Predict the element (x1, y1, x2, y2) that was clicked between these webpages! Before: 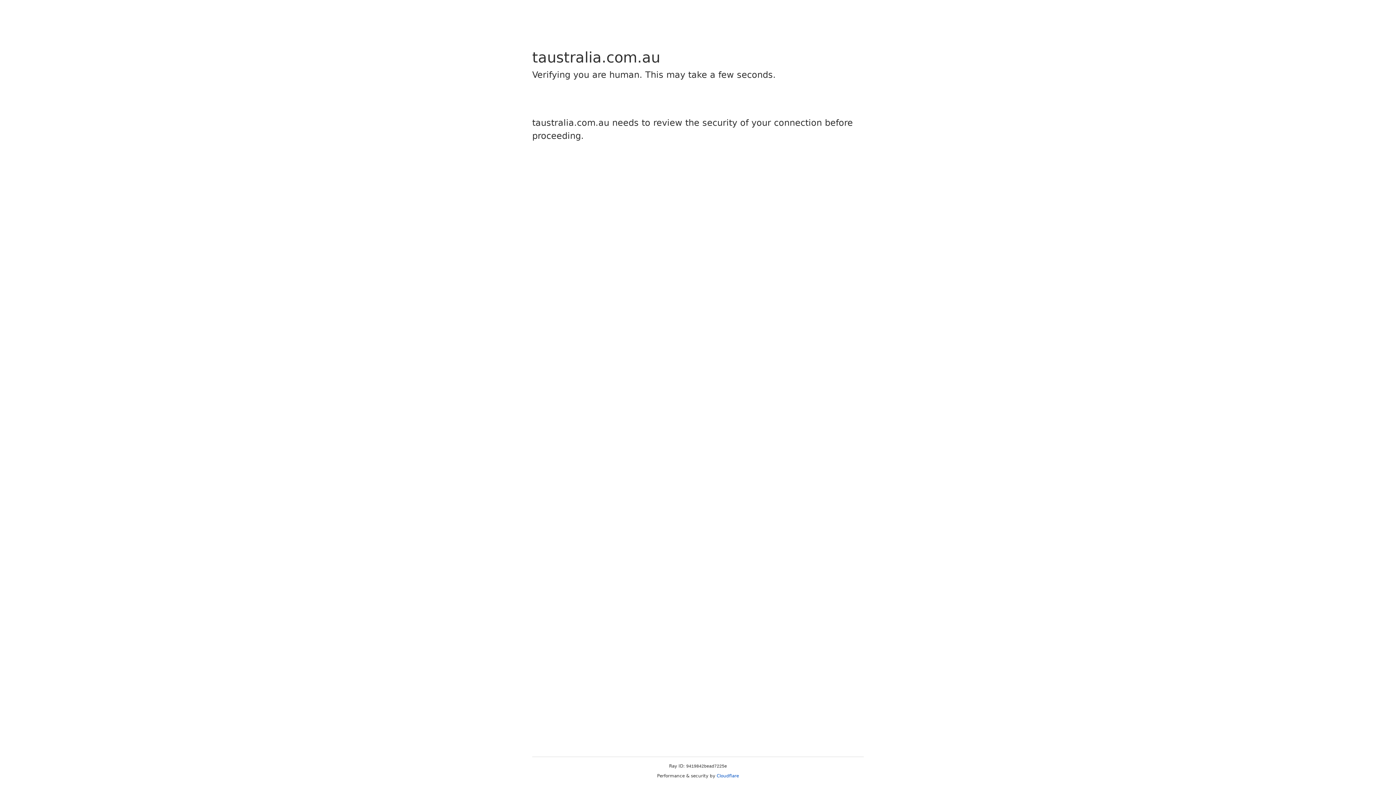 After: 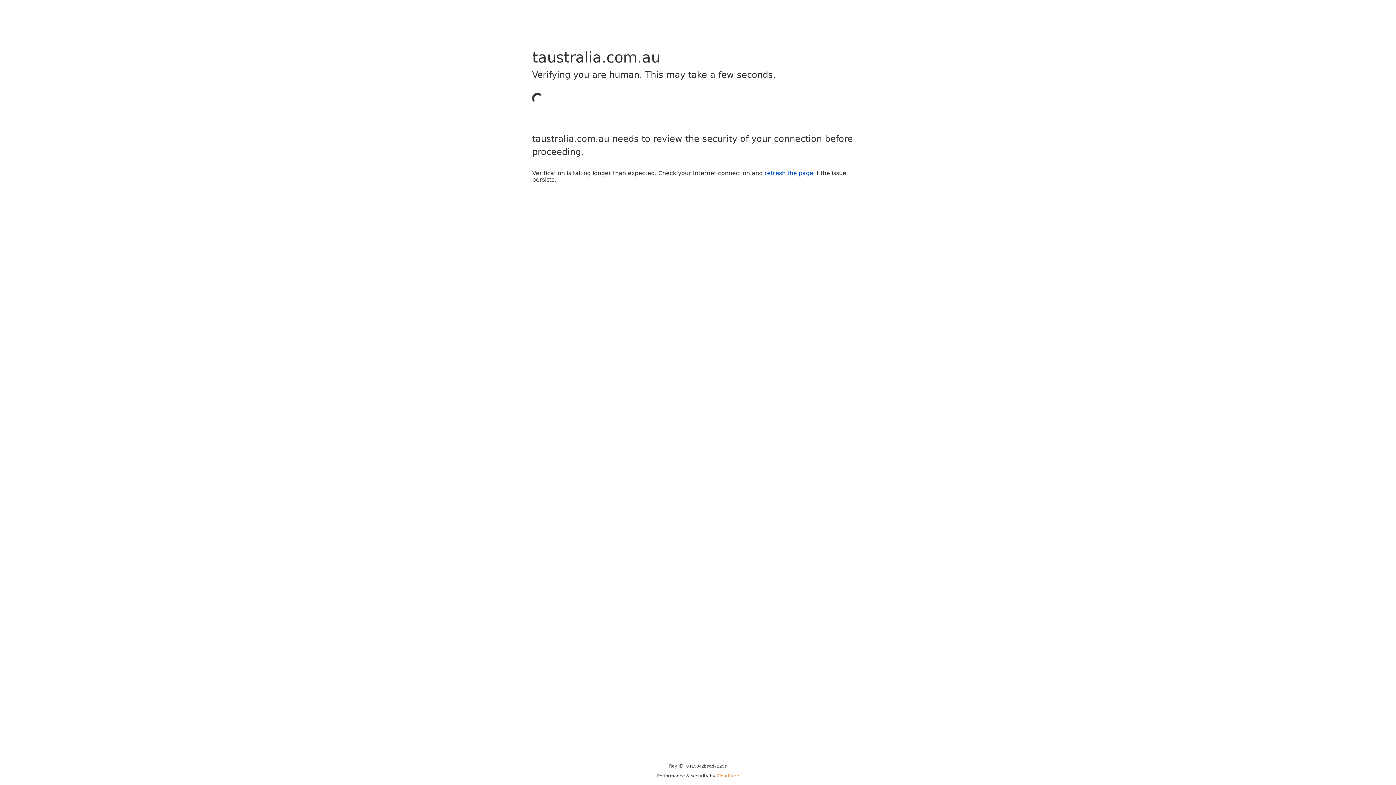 Action: bbox: (716, 773, 739, 778) label: Cloudflare